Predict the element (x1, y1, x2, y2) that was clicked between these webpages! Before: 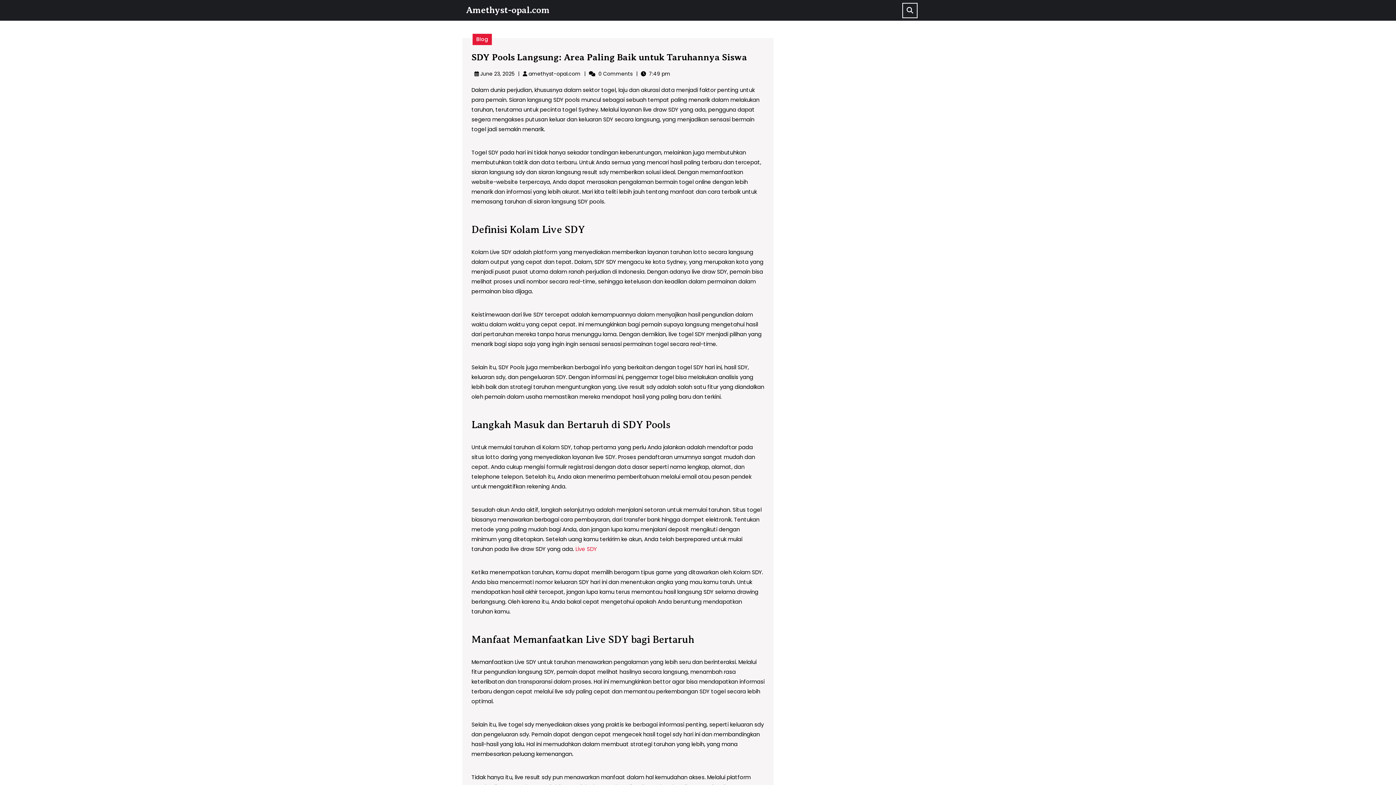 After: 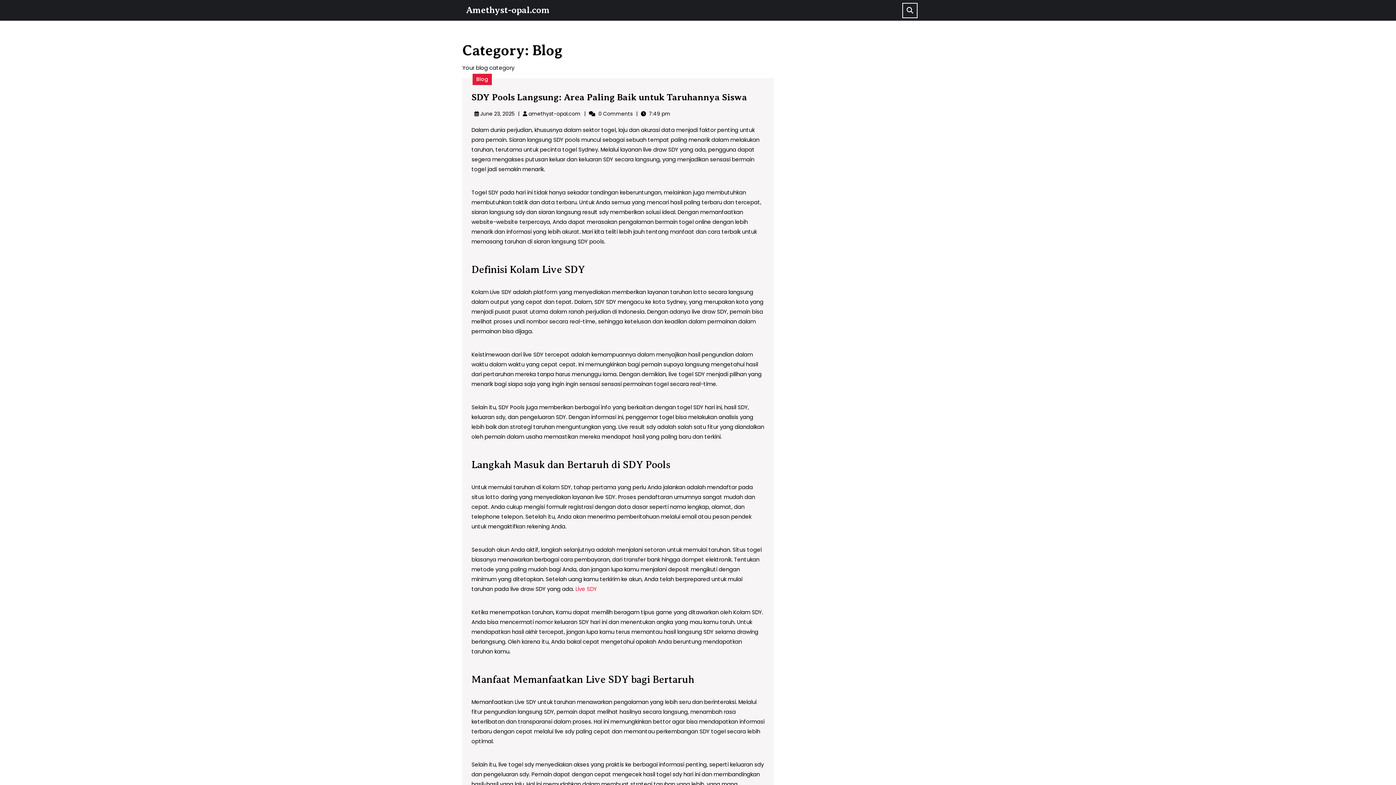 Action: label: Blog bbox: (472, 33, 492, 45)